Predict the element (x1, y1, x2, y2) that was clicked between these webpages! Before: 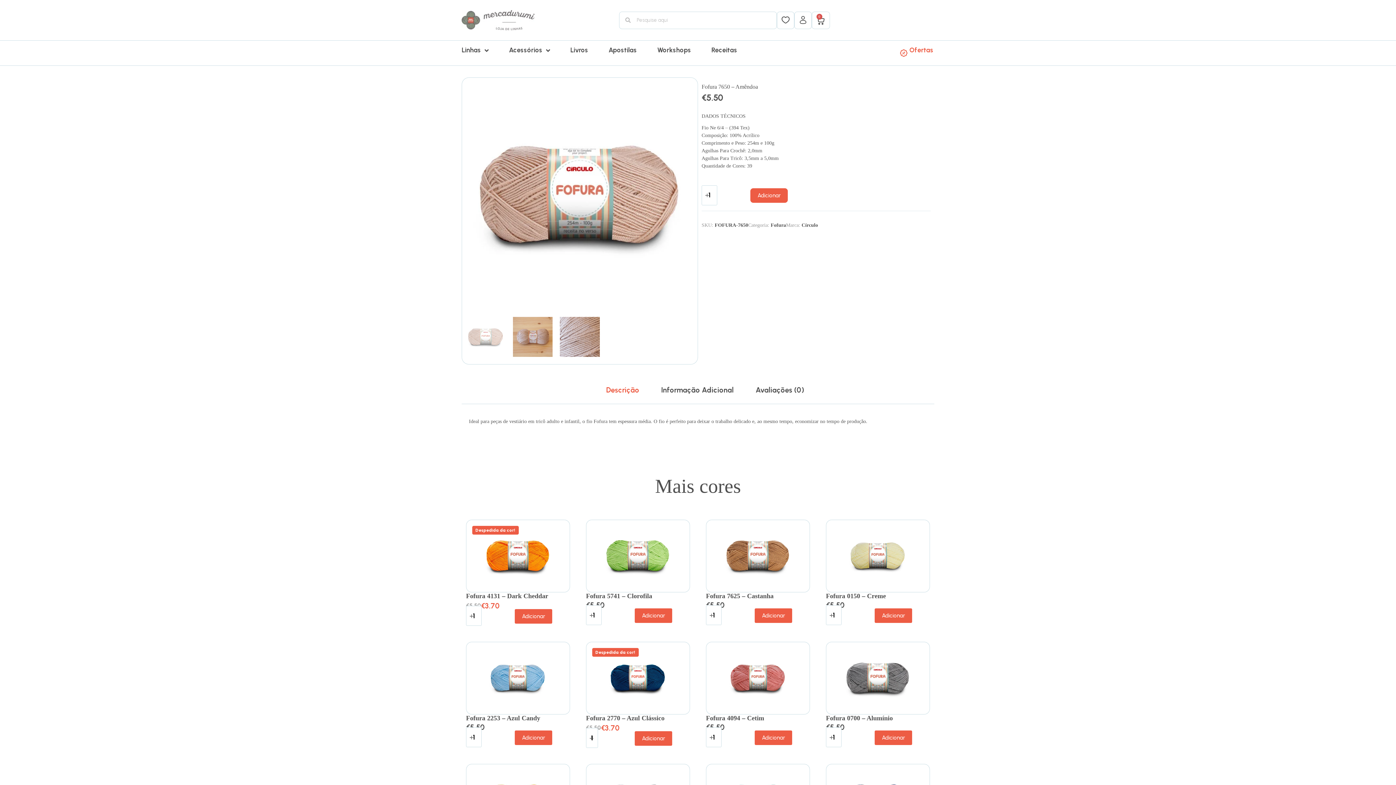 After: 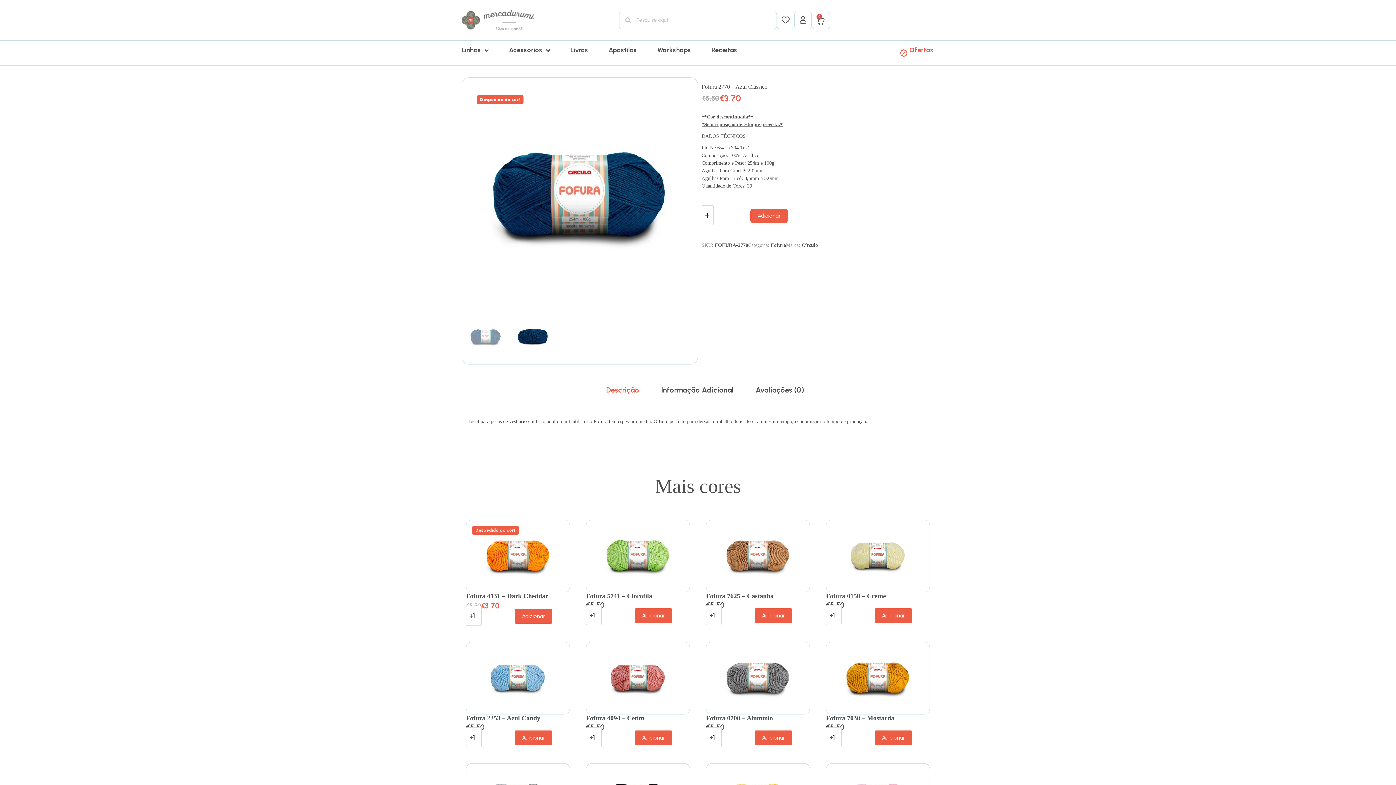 Action: bbox: (586, 714, 664, 722) label: Fofura 2770 – Azul Clássico